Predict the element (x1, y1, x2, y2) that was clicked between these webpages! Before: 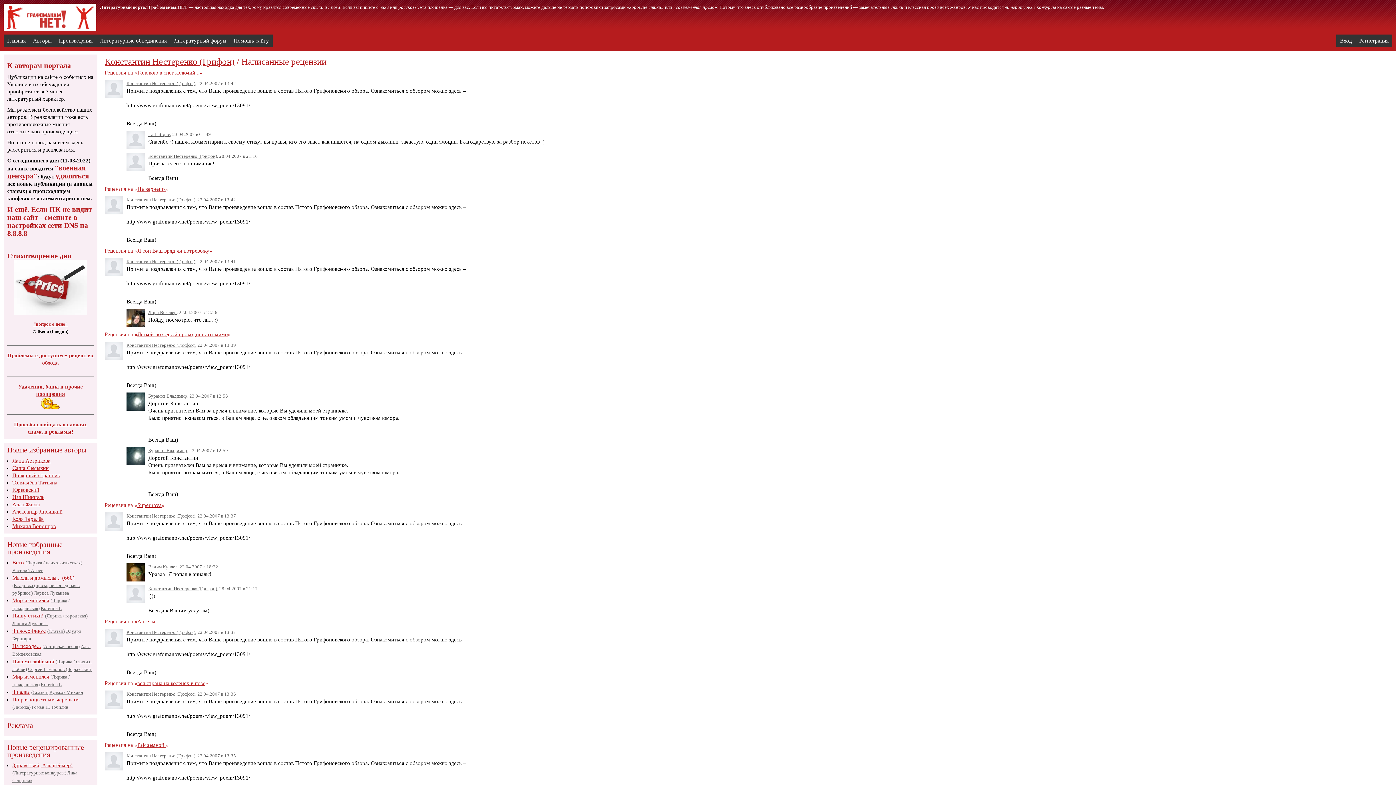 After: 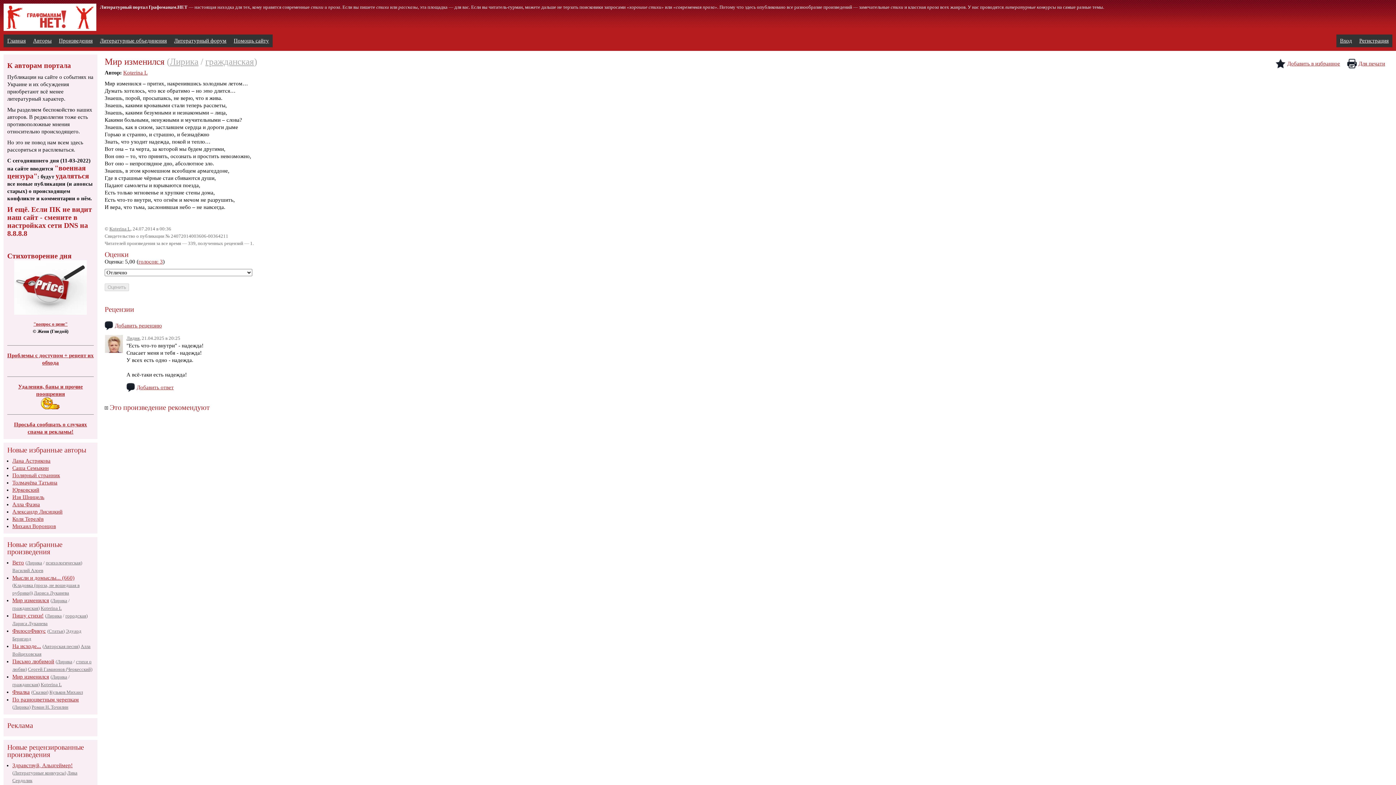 Action: bbox: (12, 674, 49, 680) label: Мир изменился